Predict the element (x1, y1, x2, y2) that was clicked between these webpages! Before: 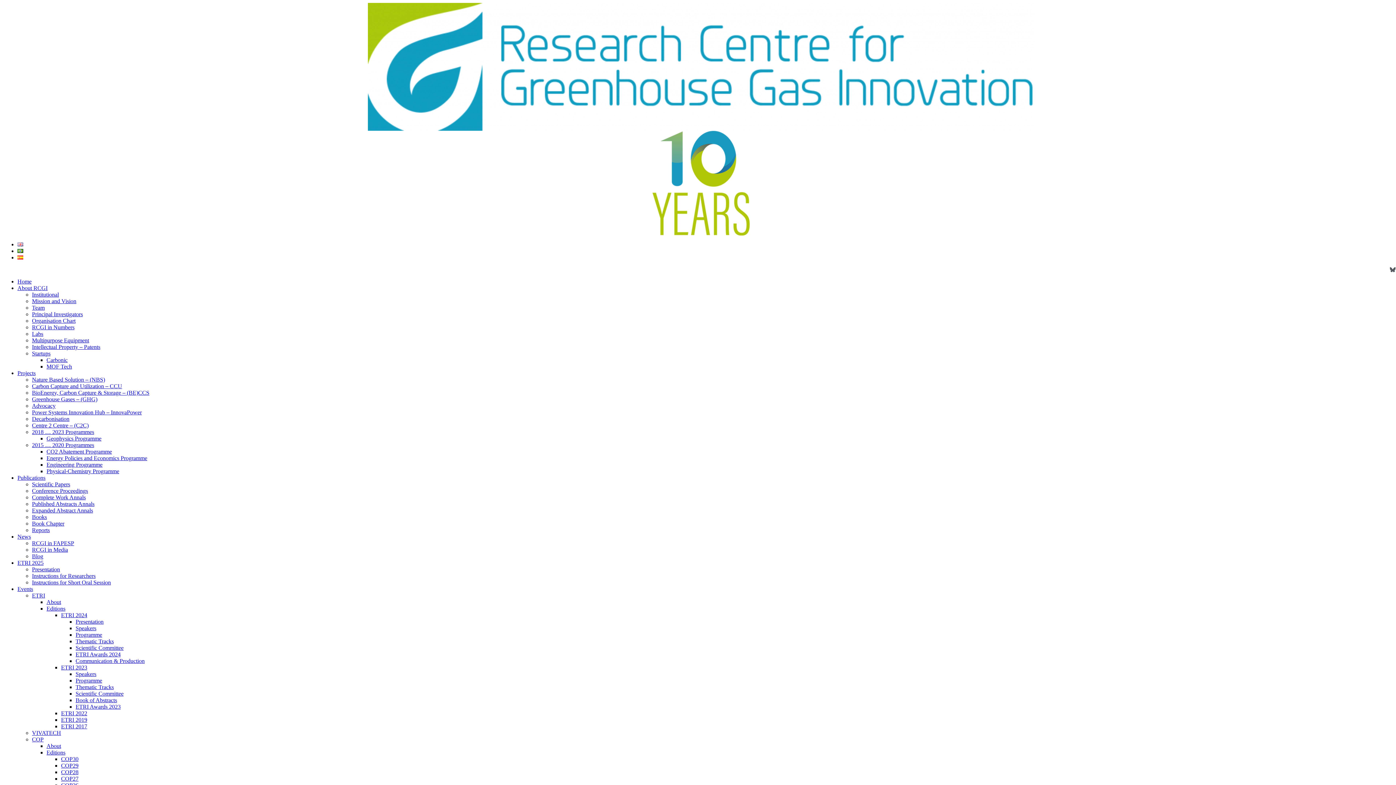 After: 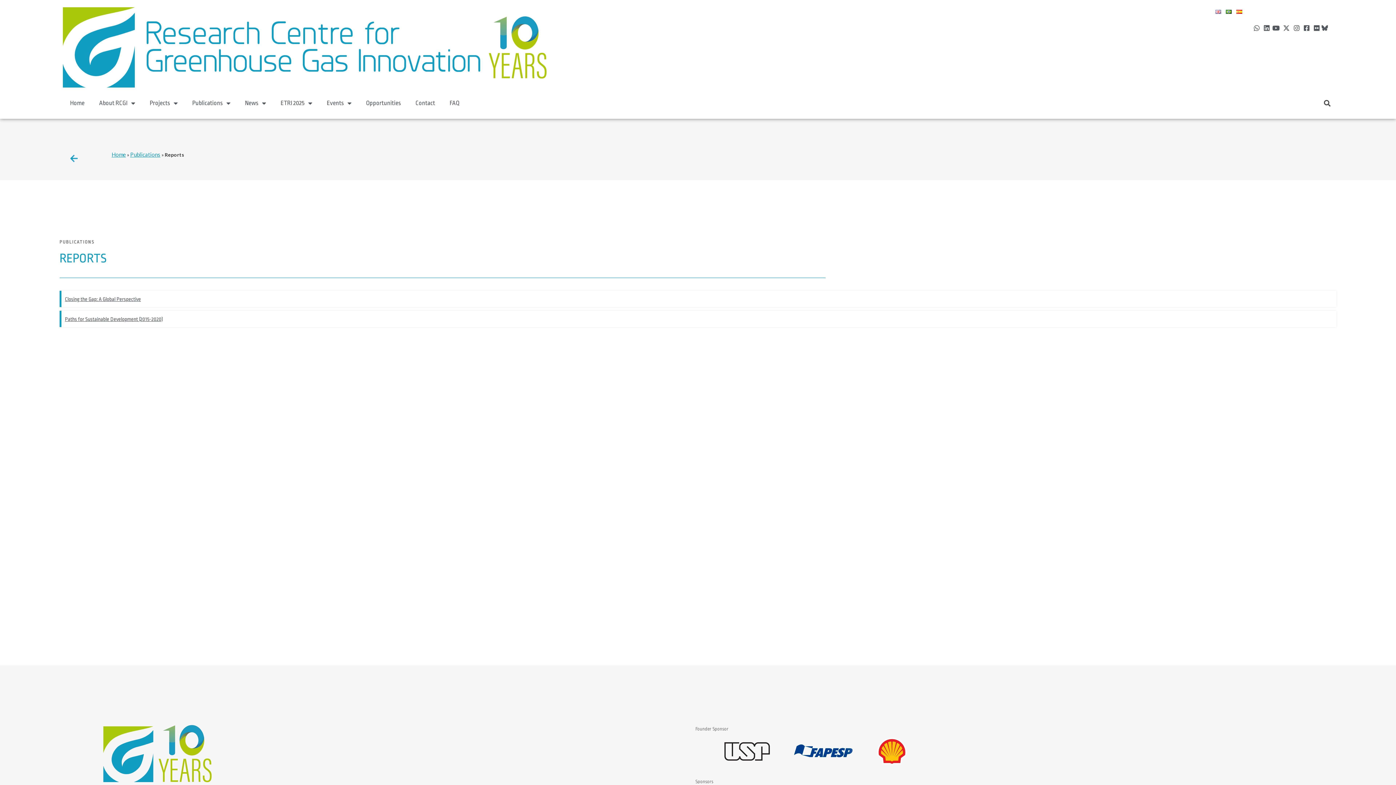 Action: bbox: (32, 527, 49, 533) label: Reports